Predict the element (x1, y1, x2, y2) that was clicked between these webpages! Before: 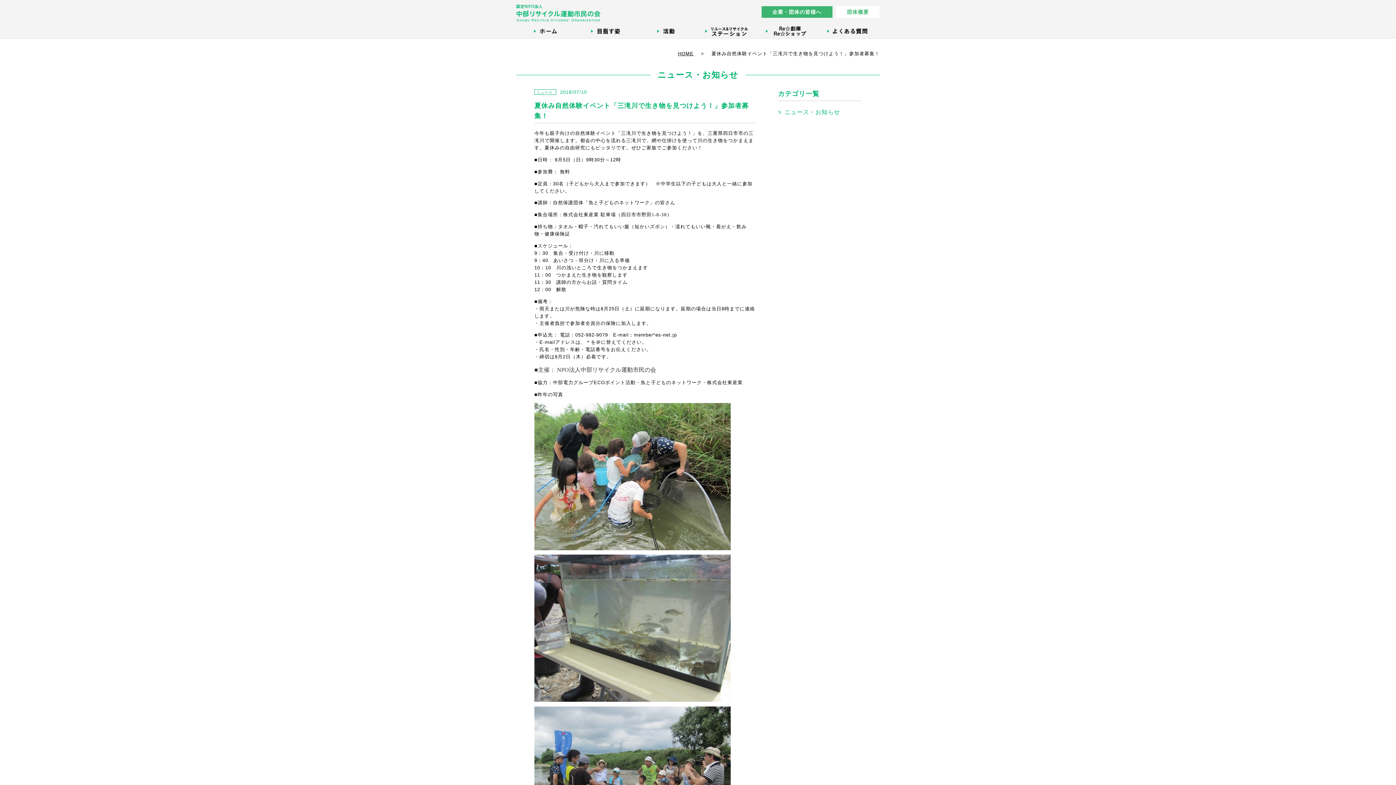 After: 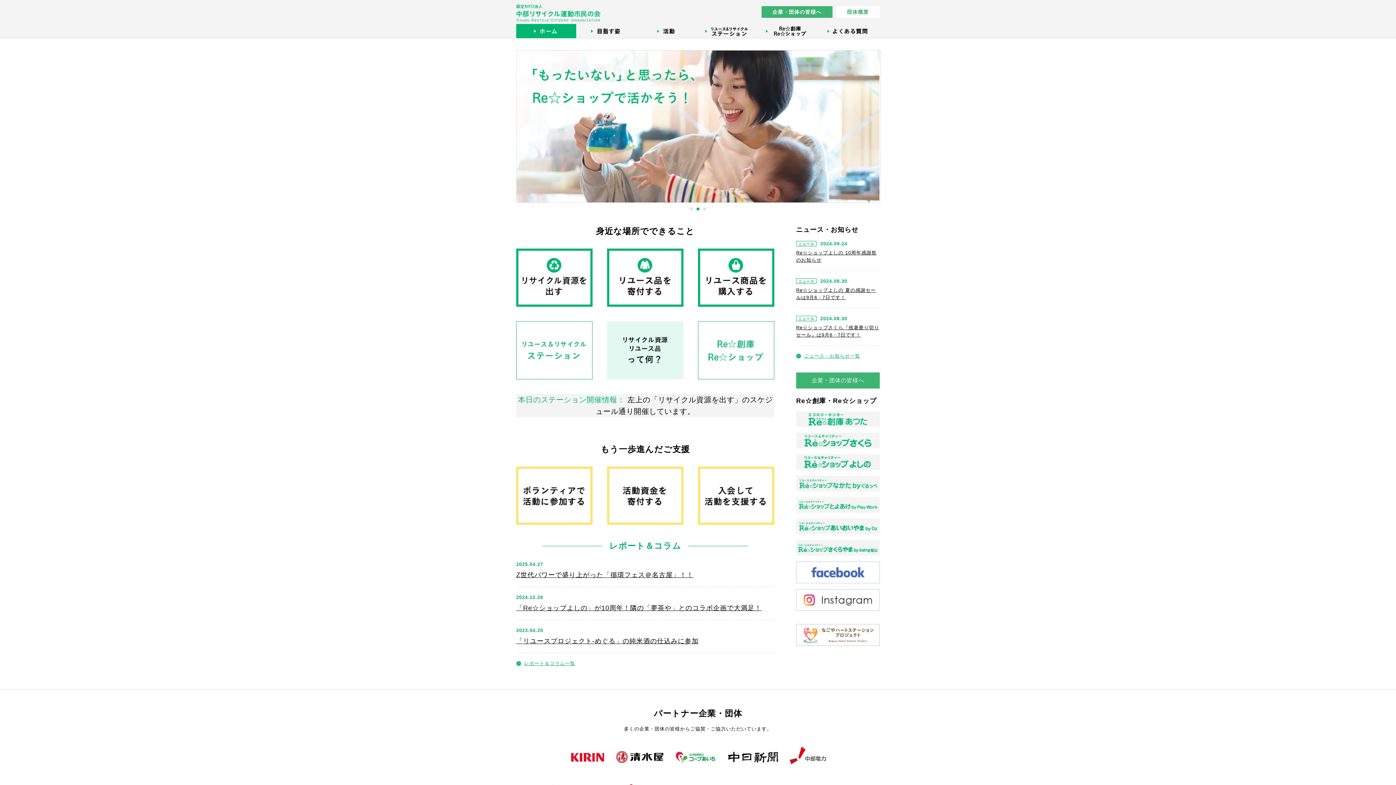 Action: bbox: (516, 24, 576, 38)